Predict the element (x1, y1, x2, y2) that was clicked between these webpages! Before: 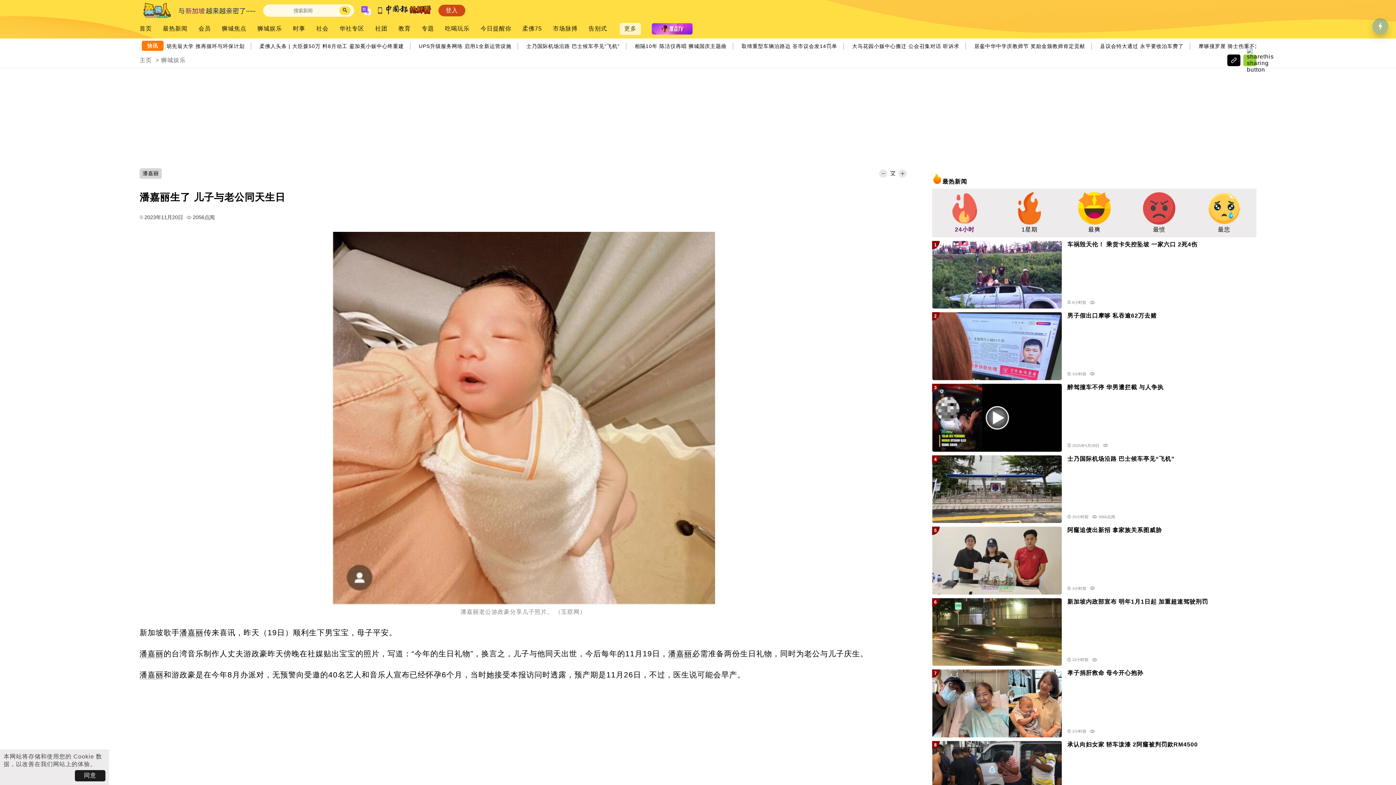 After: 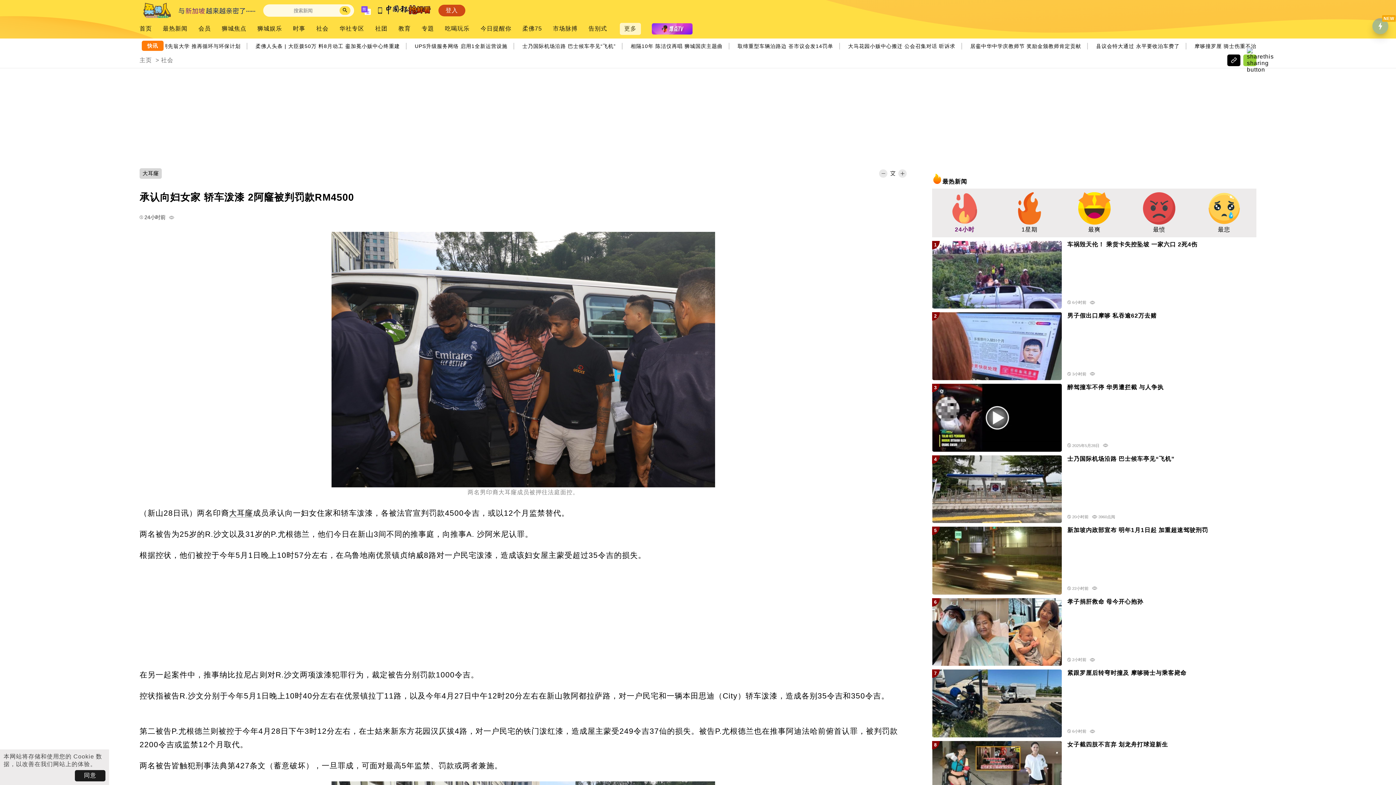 Action: bbox: (1067, 741, 1251, 752) label: 承认向妇女家 轿车泼漆 2阿窿被判罚款RM4500